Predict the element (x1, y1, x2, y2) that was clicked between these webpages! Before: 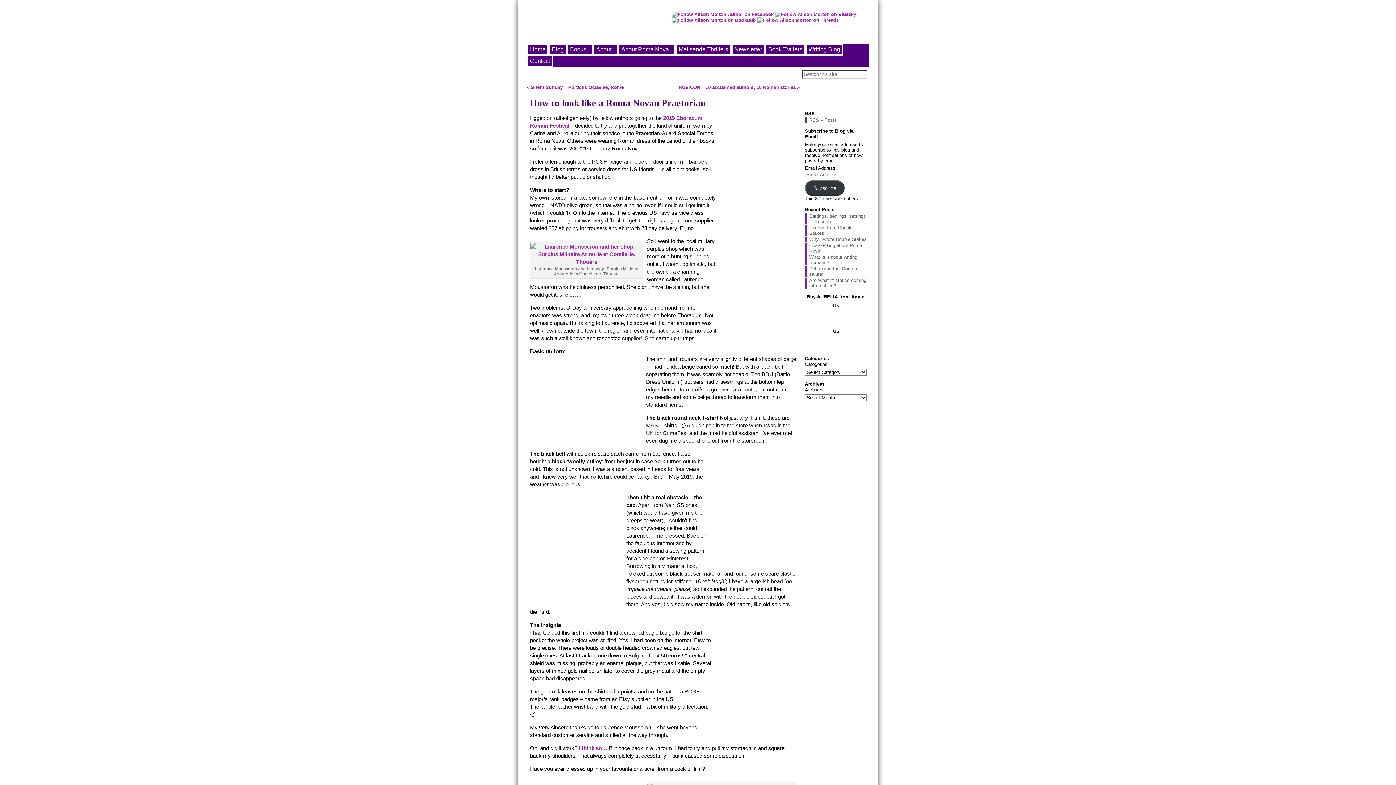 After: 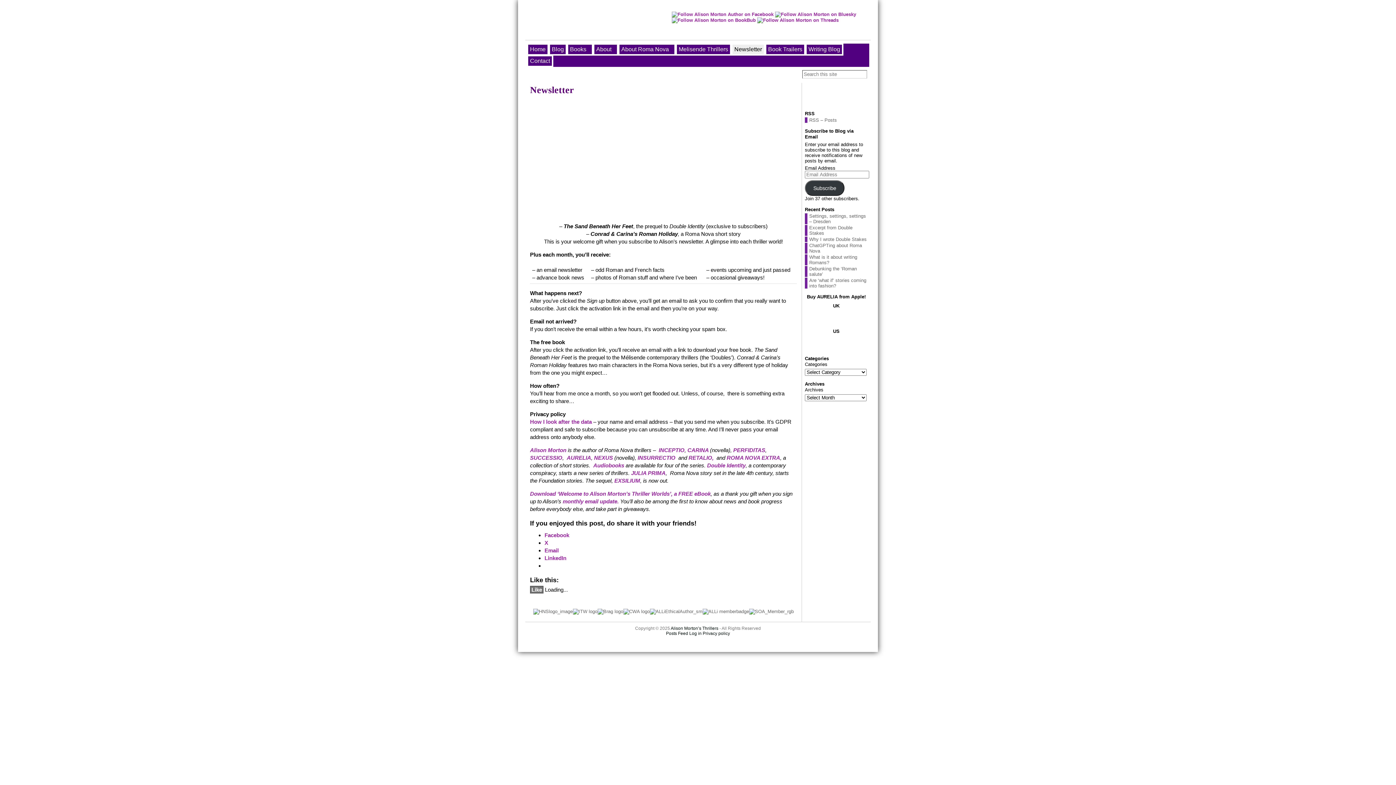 Action: bbox: (731, 43, 765, 55) label: Newsletter